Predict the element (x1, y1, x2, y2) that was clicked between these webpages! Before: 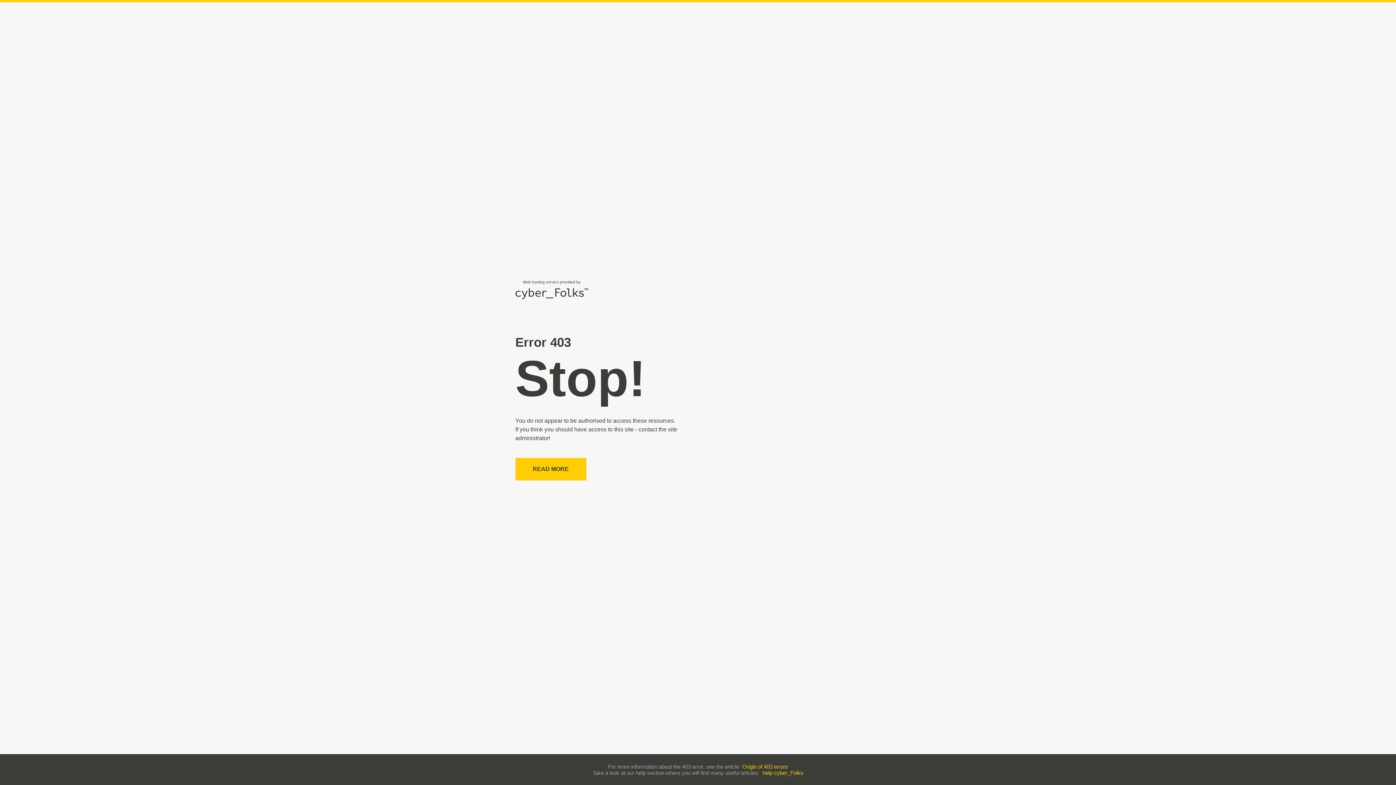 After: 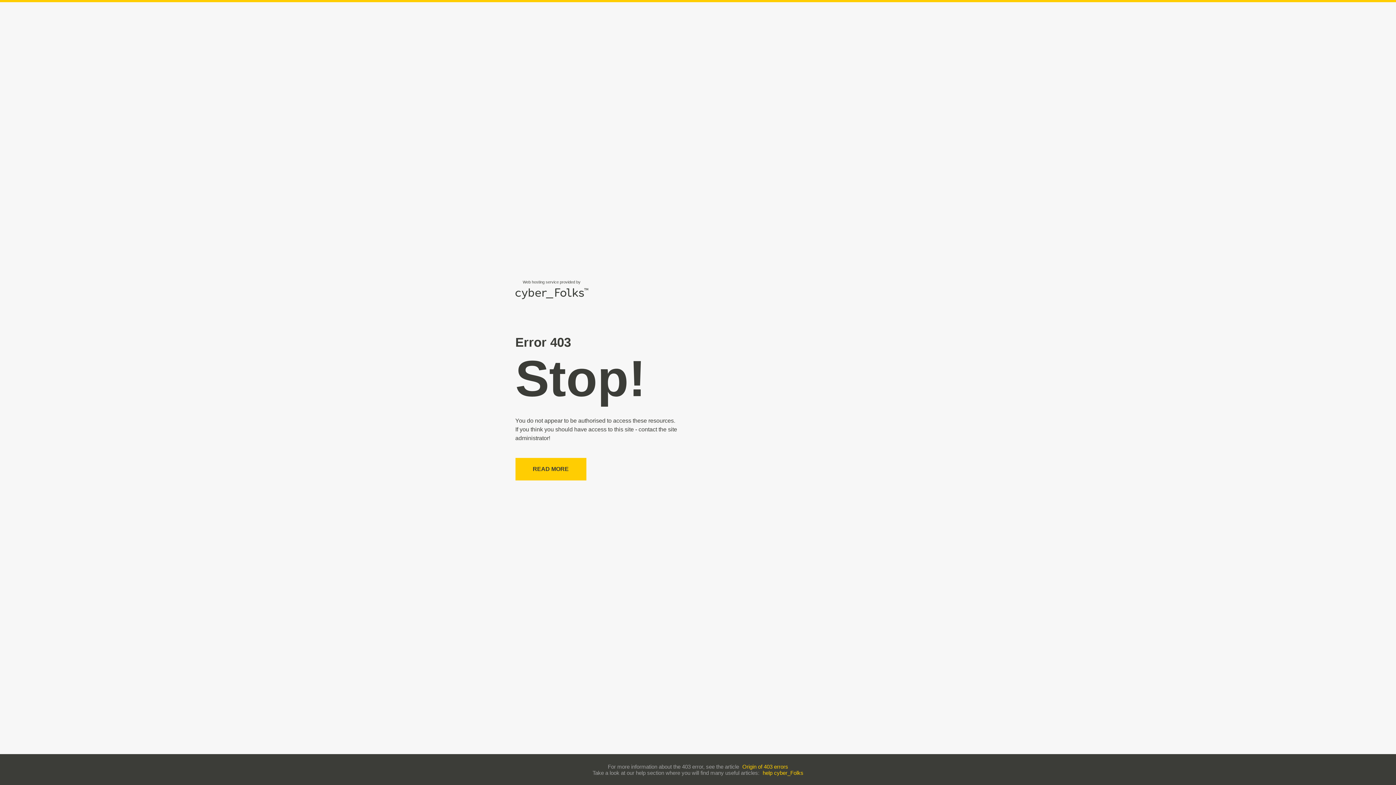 Action: label: help cyber_Folks bbox: (762, 770, 803, 776)